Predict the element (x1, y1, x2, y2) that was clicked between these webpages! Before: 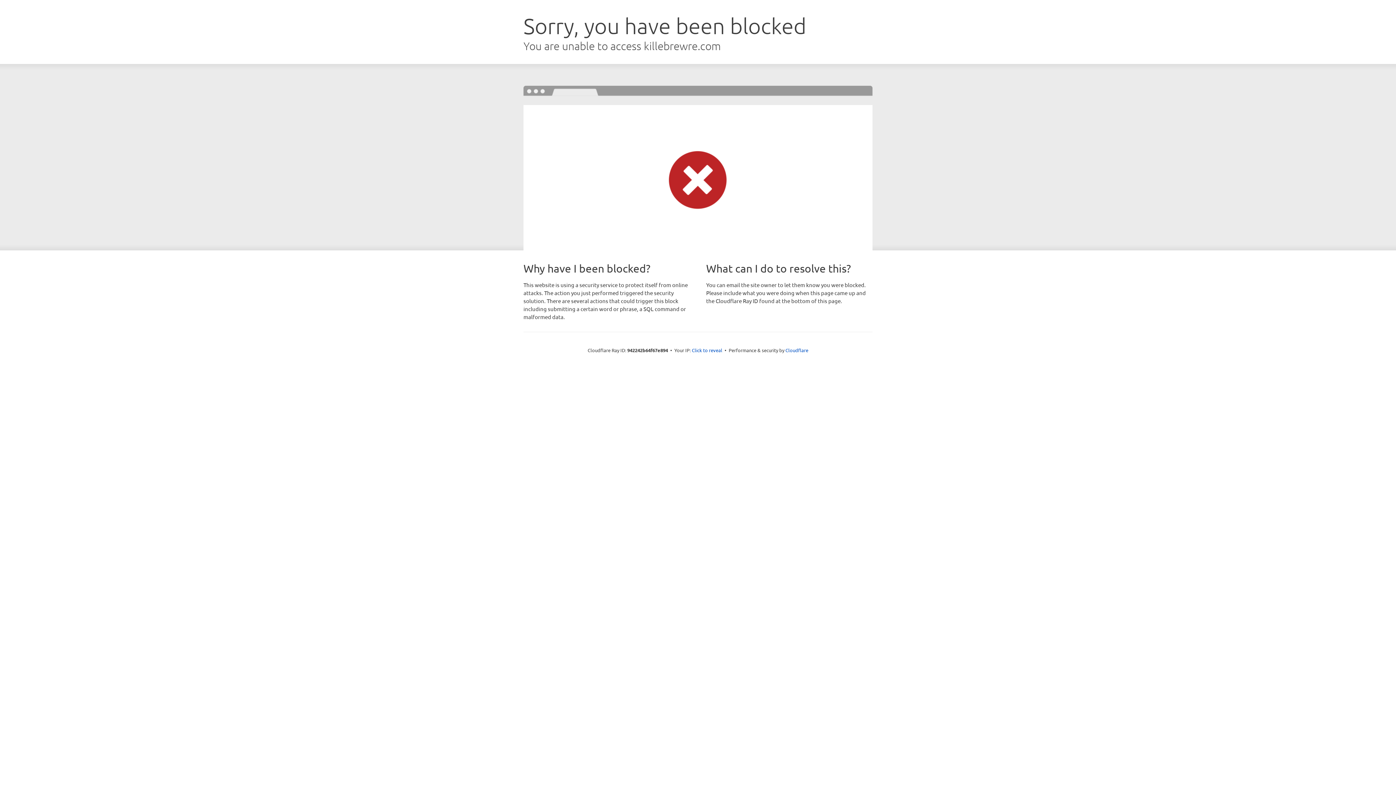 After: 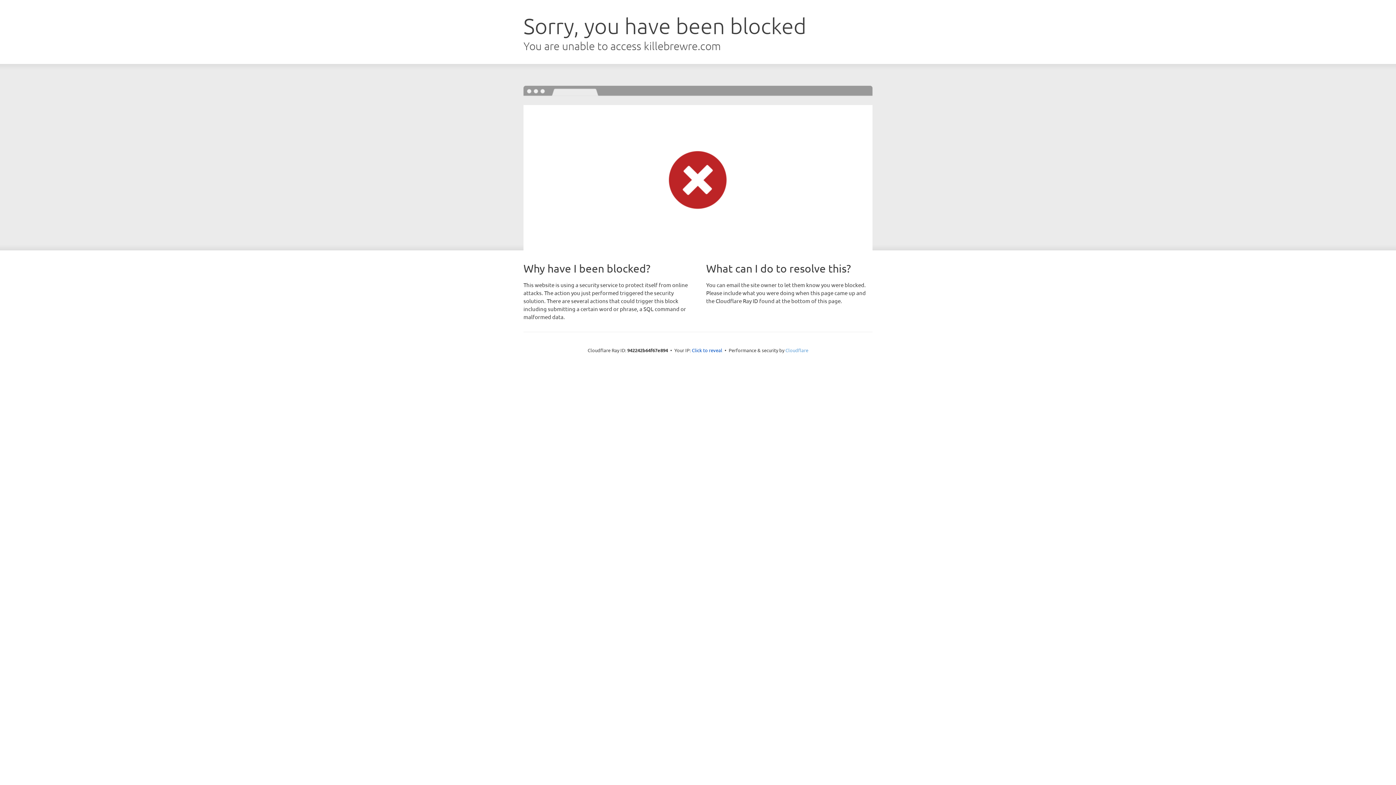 Action: label: Cloudflare bbox: (785, 347, 808, 353)